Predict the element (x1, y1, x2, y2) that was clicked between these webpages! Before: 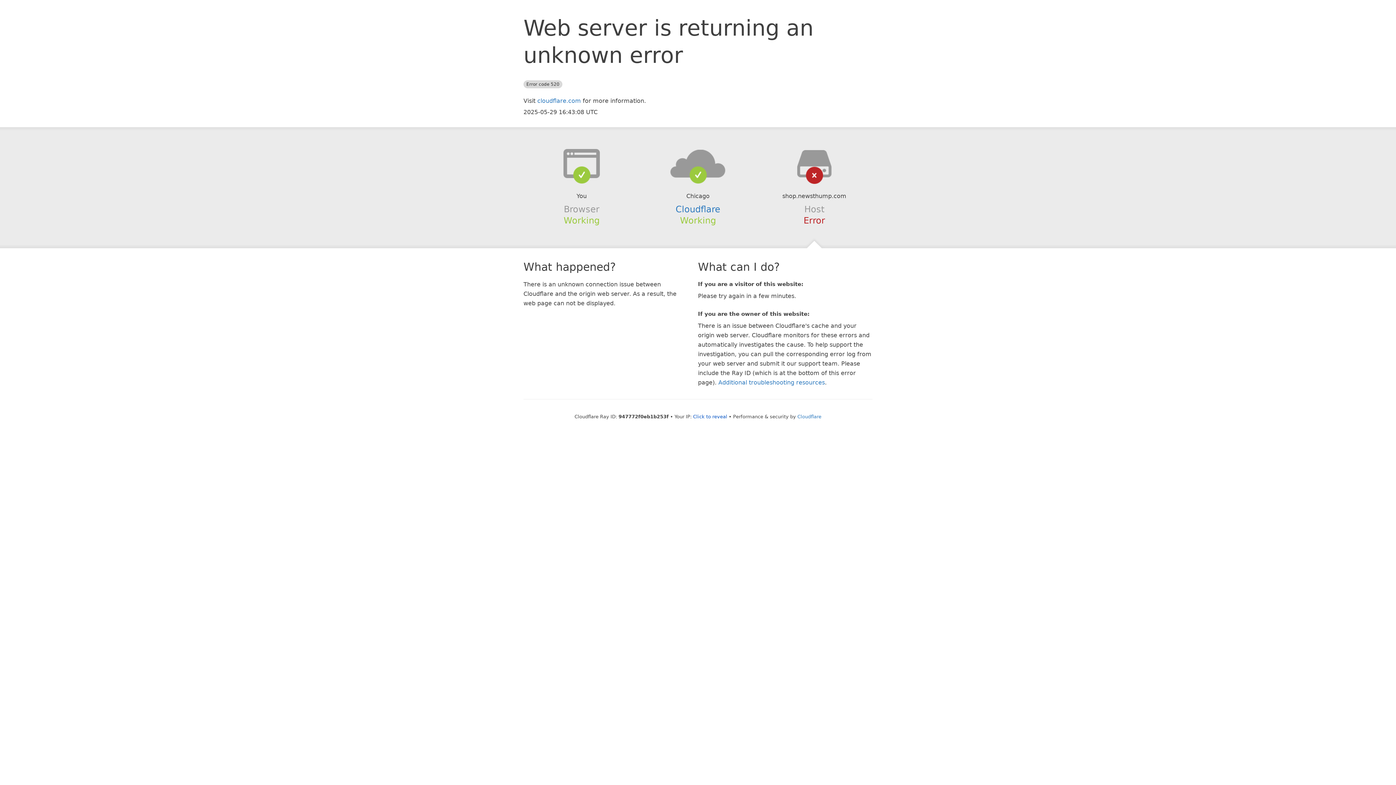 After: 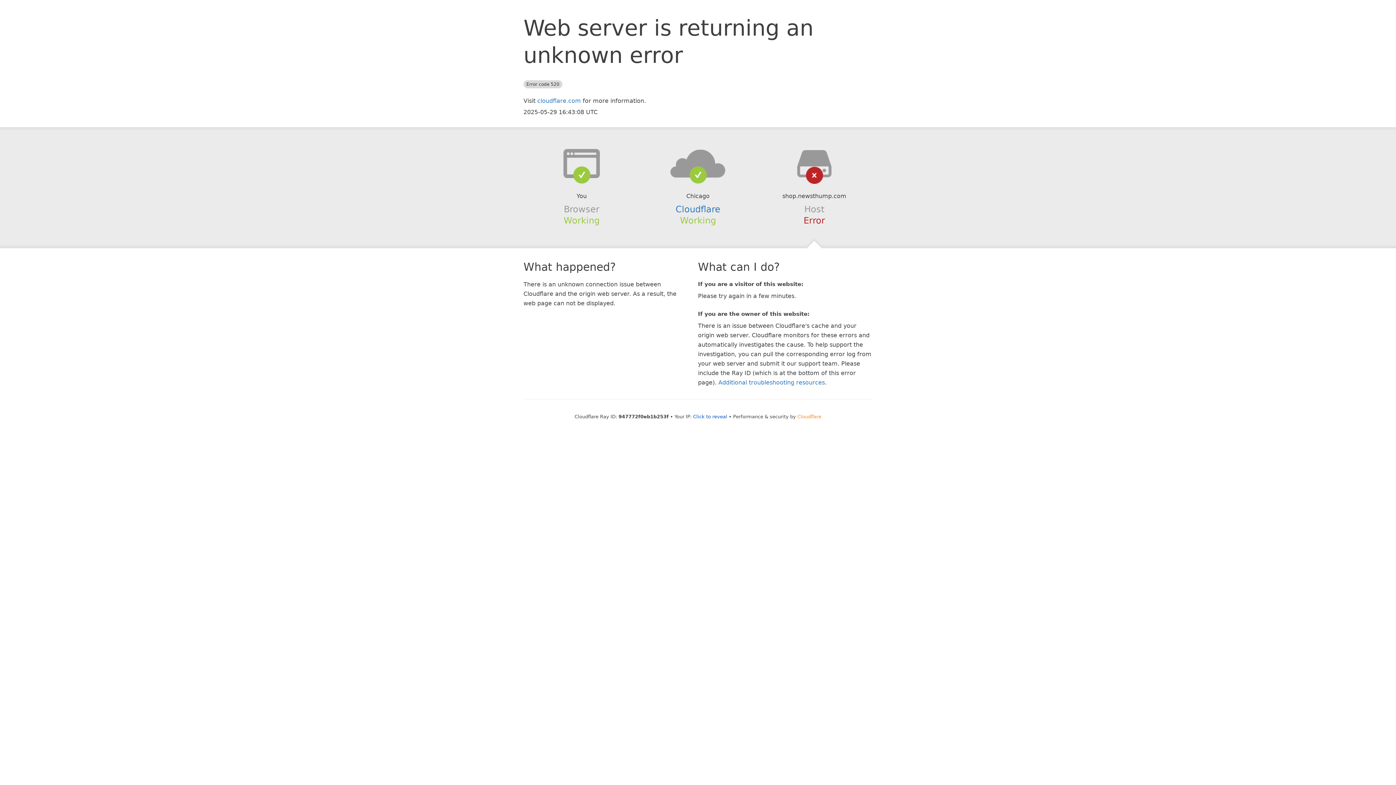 Action: bbox: (797, 414, 821, 419) label: Cloudflare